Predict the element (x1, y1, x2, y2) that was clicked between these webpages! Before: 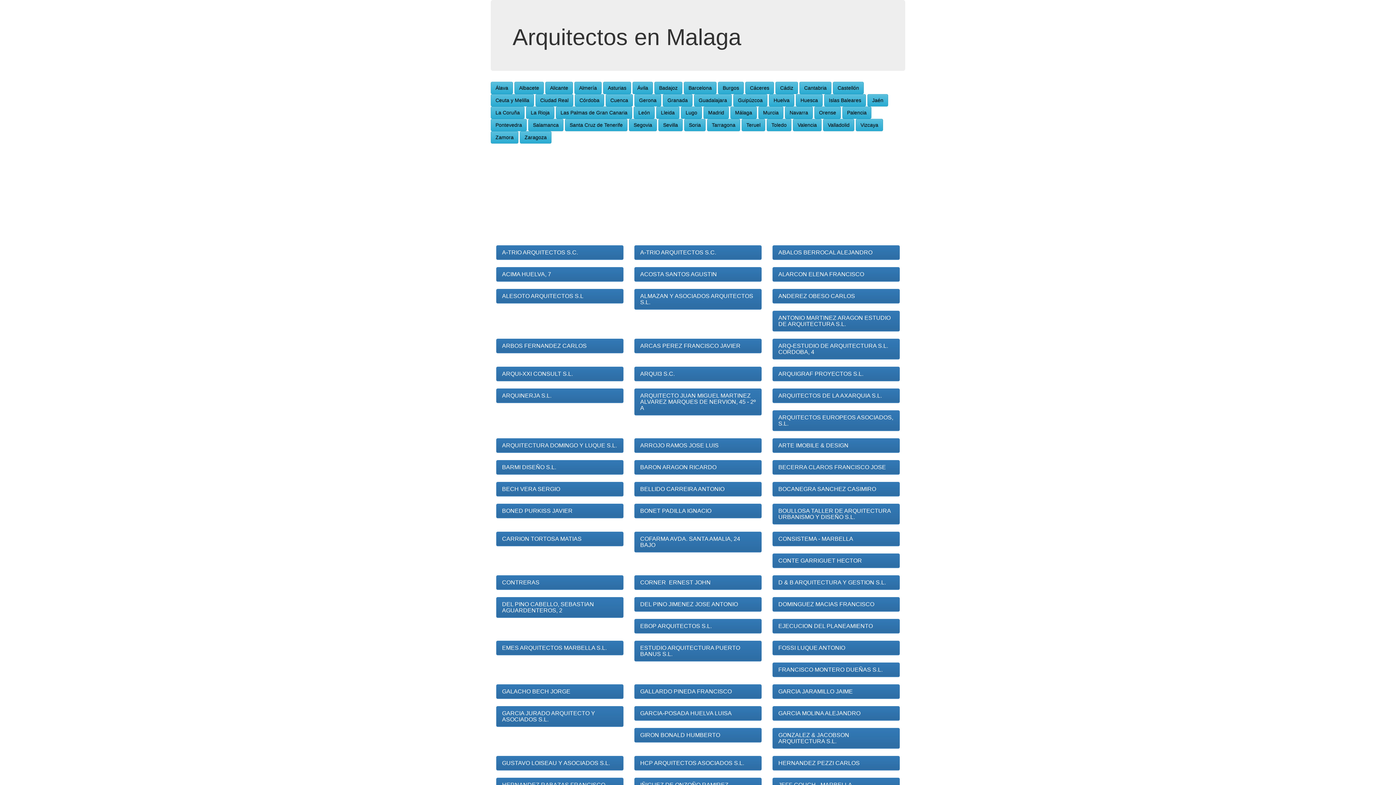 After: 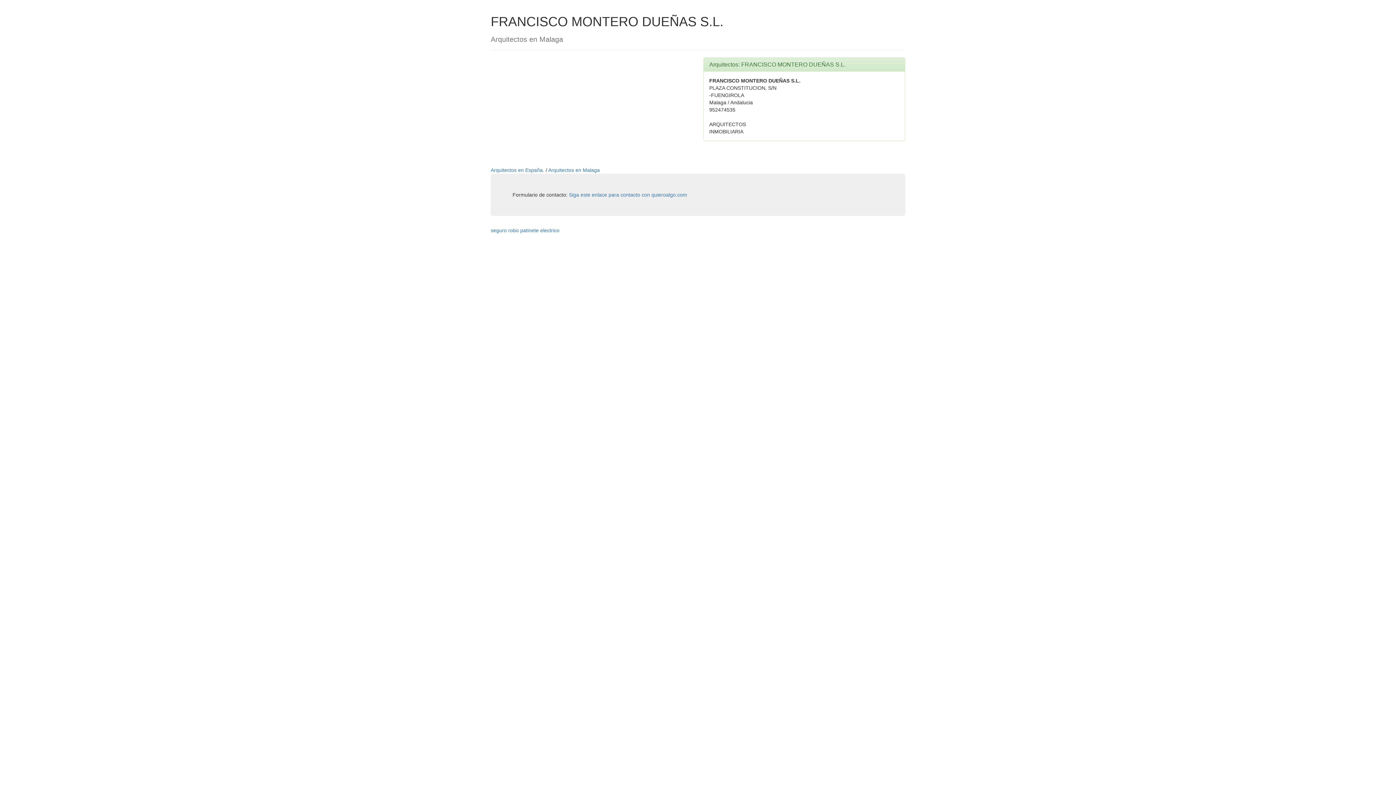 Action: bbox: (778, 666, 882, 673) label: FRANCISCO MONTERO DUEÑAS S.L.